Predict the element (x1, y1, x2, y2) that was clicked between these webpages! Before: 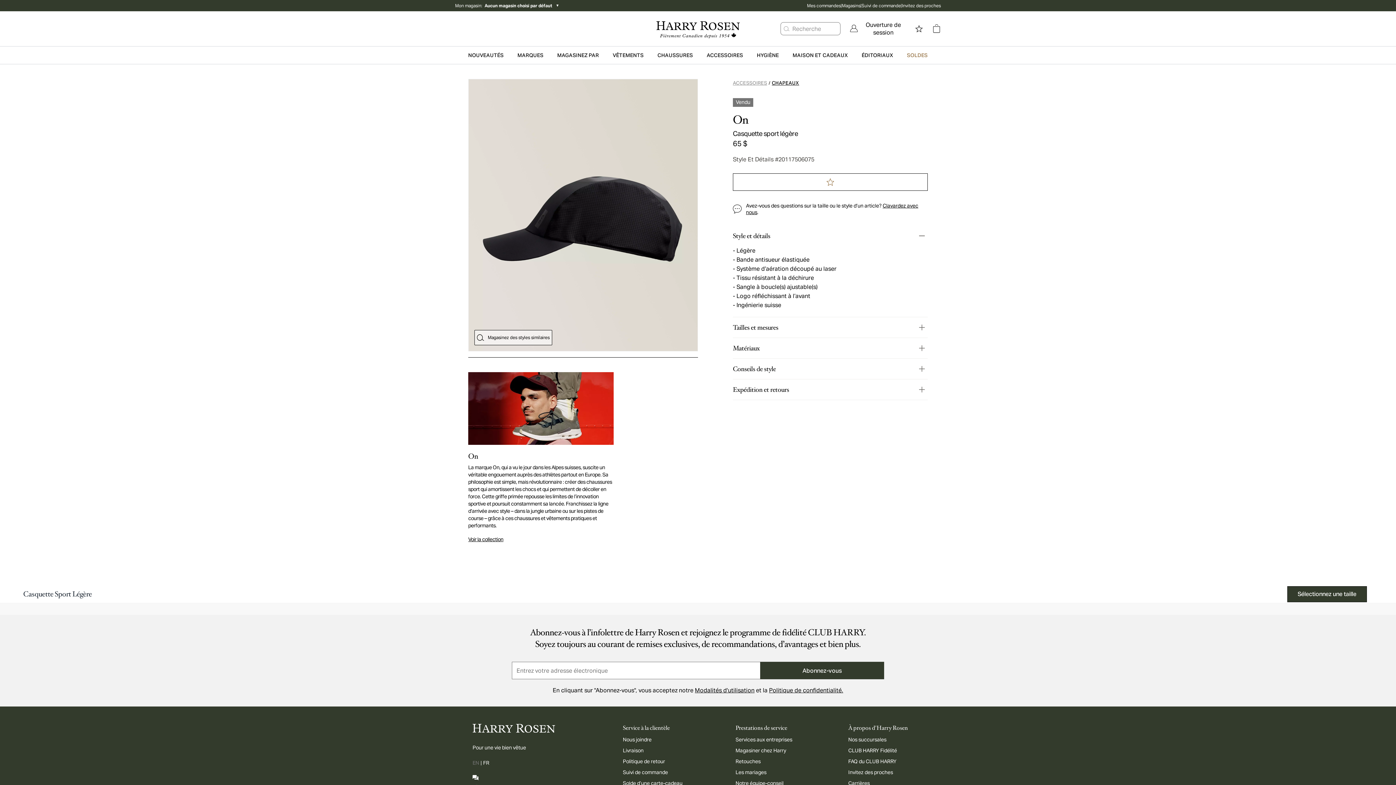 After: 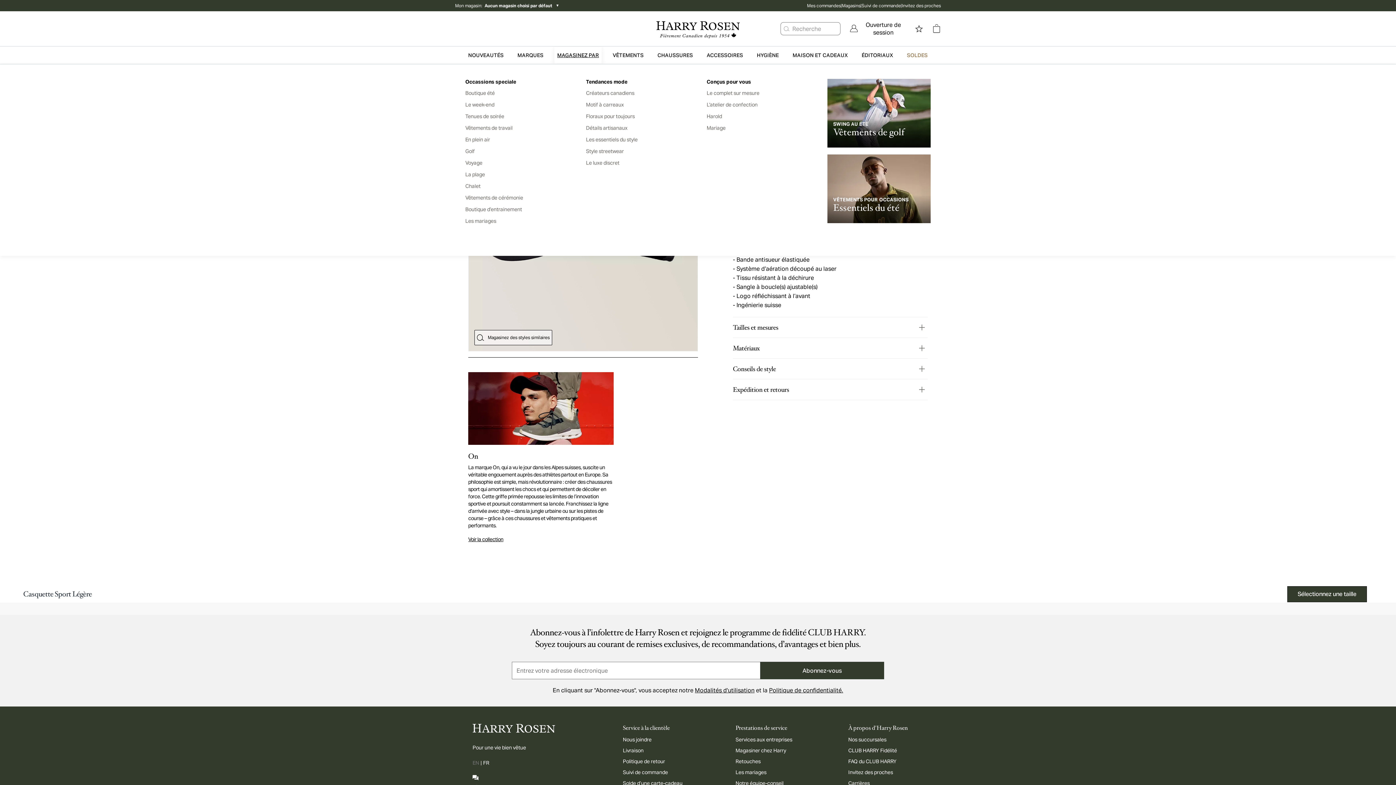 Action: bbox: (554, 46, 601, 63) label: MAGASINEZ PAR